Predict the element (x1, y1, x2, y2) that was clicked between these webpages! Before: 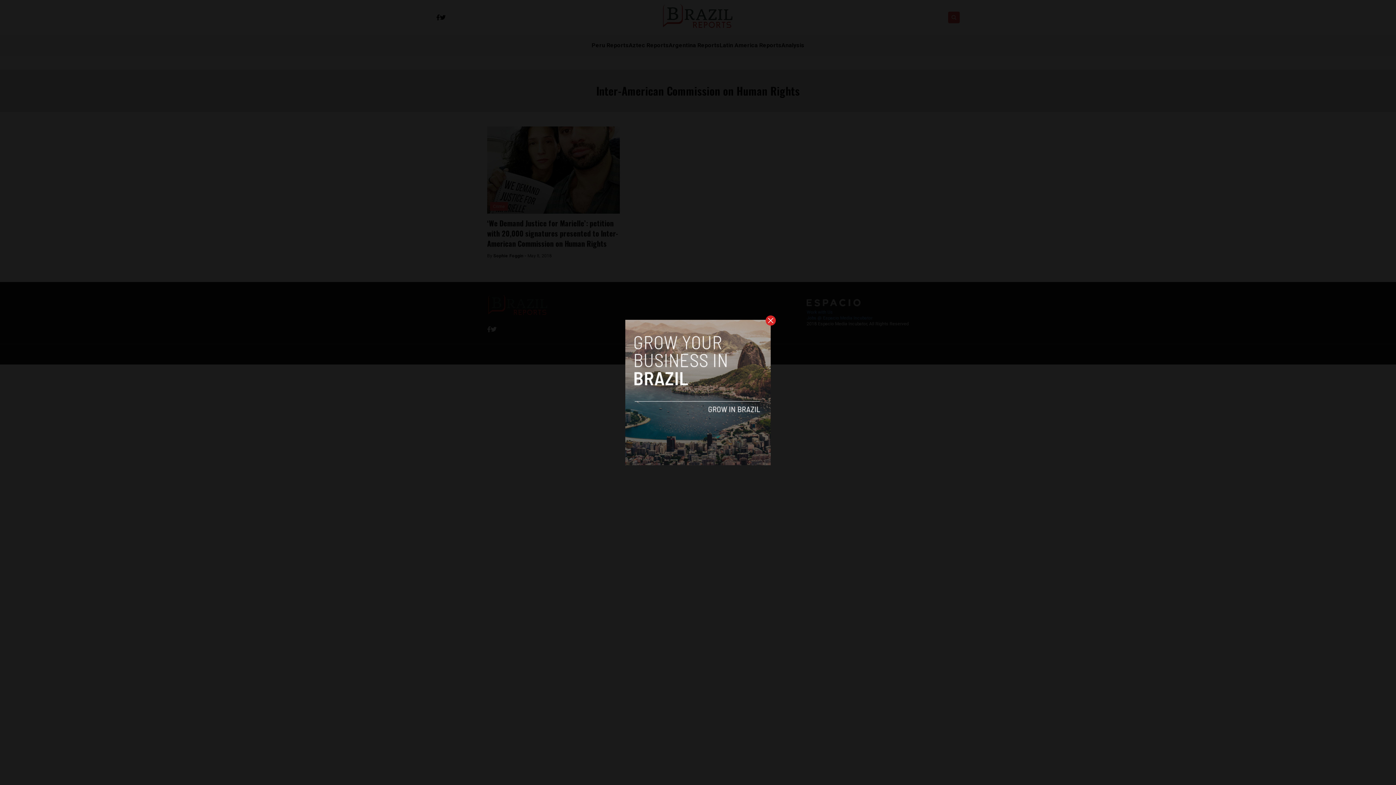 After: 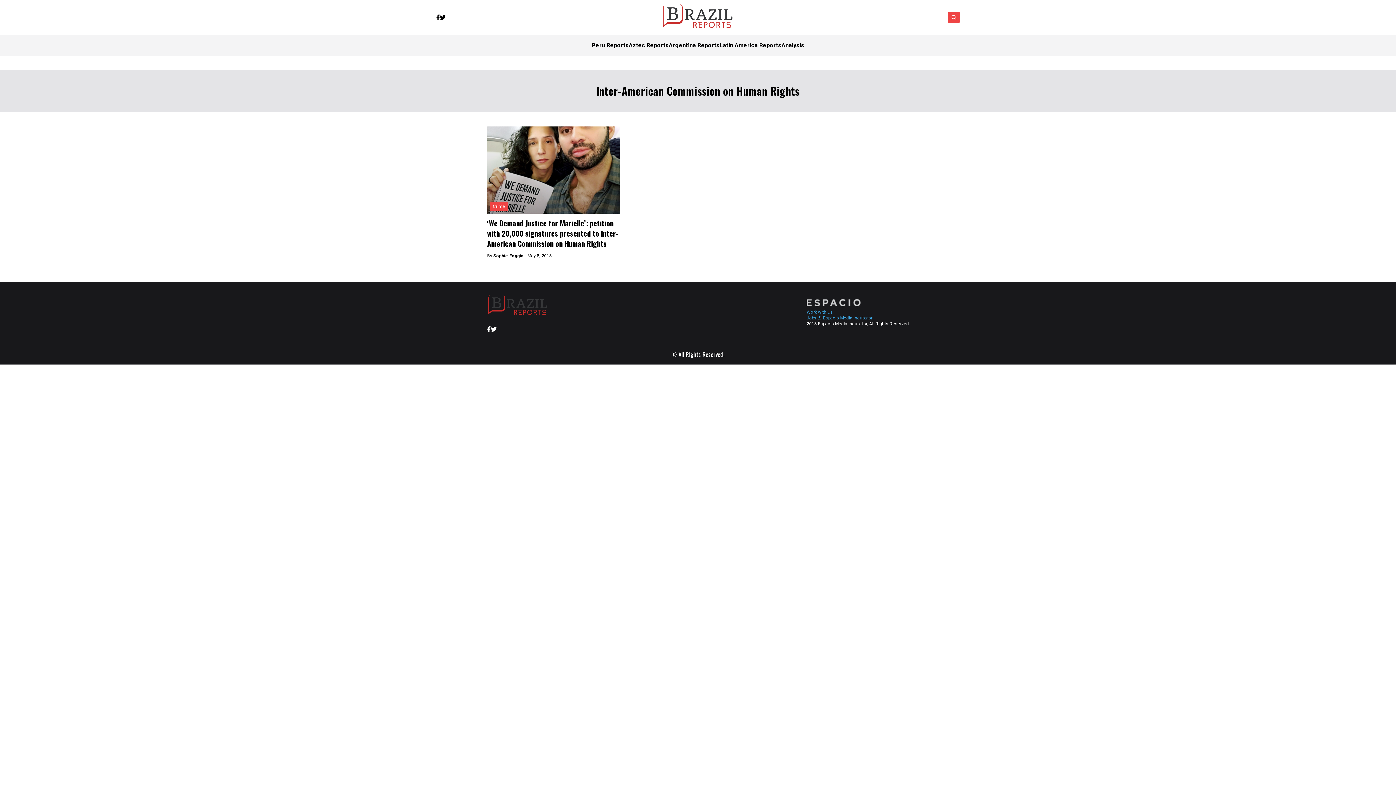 Action: bbox: (765, 315, 776, 325)